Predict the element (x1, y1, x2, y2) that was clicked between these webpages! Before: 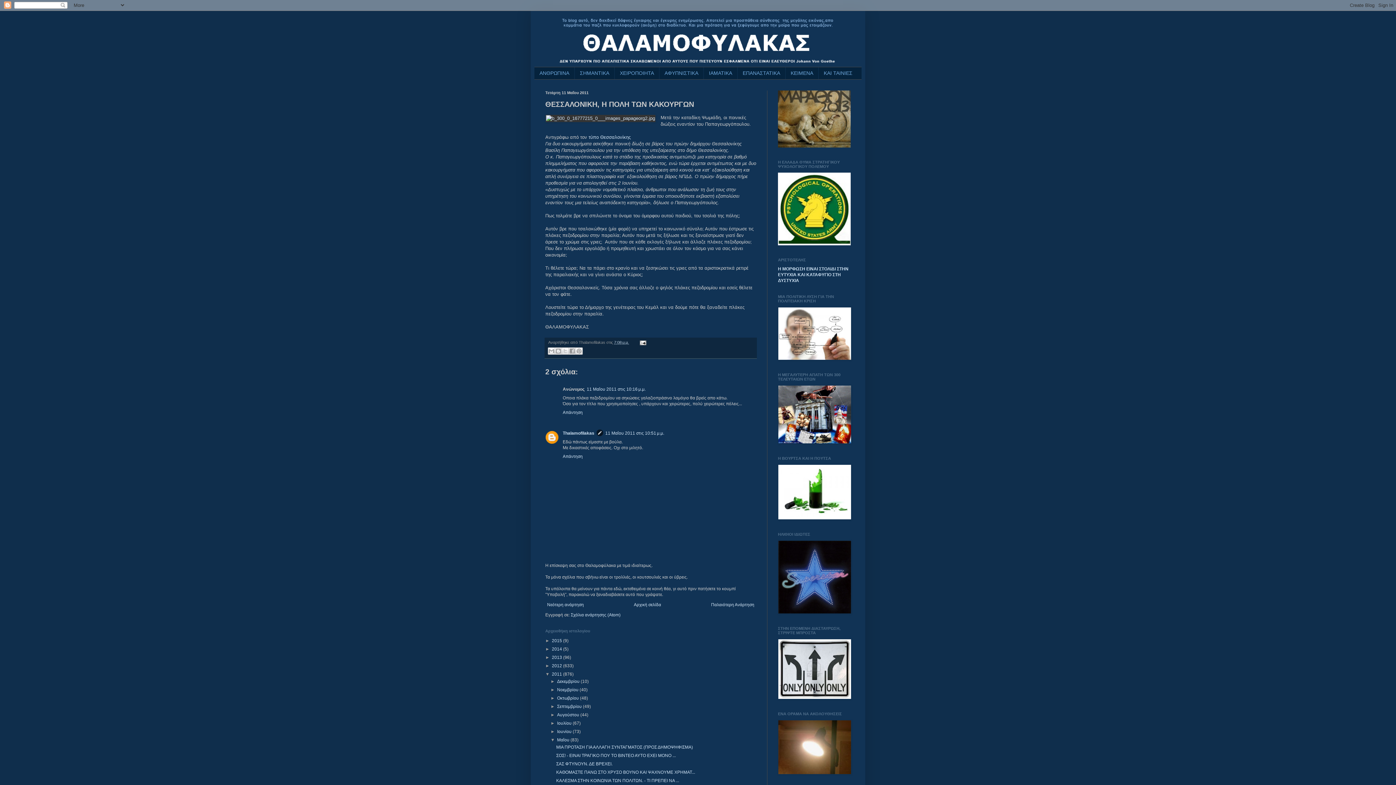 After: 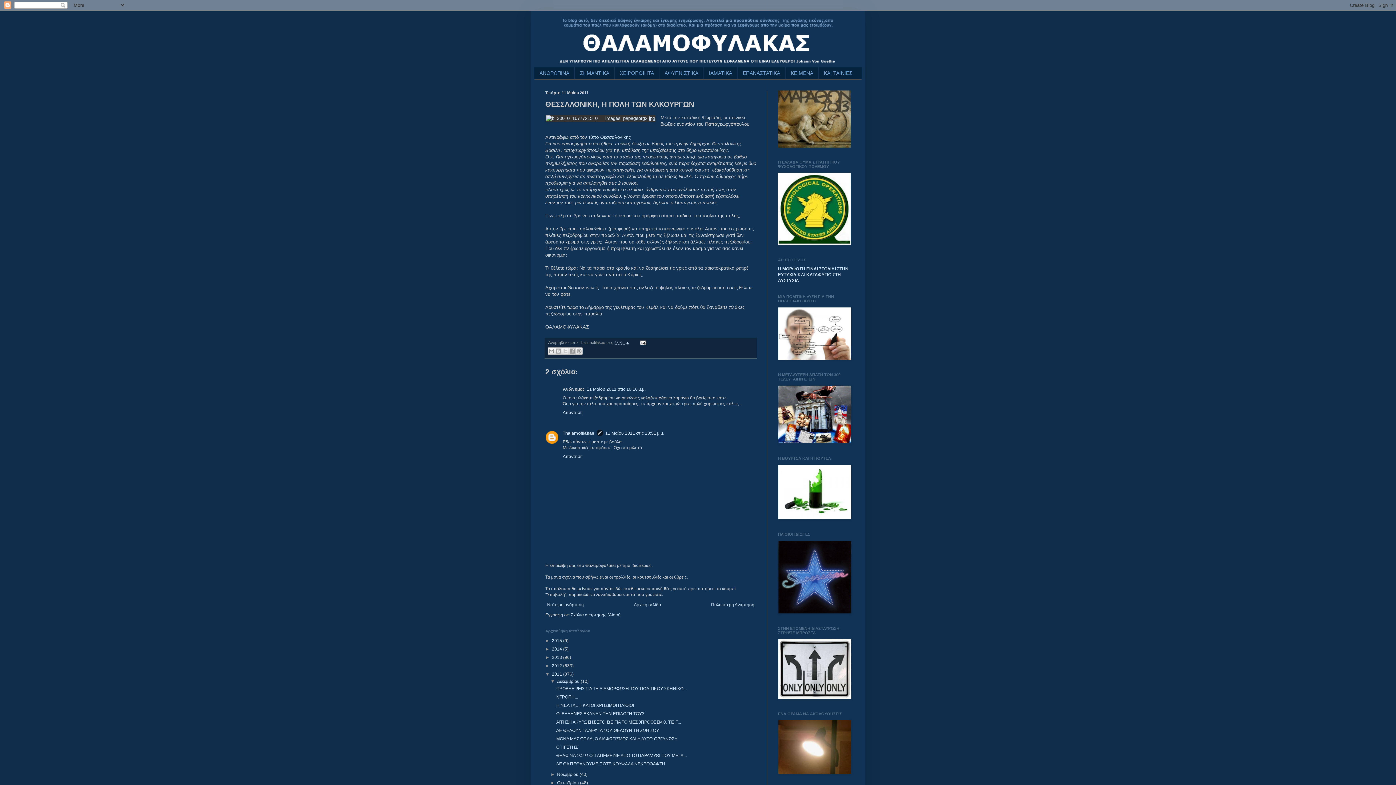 Action: label: ►   bbox: (550, 679, 557, 684)